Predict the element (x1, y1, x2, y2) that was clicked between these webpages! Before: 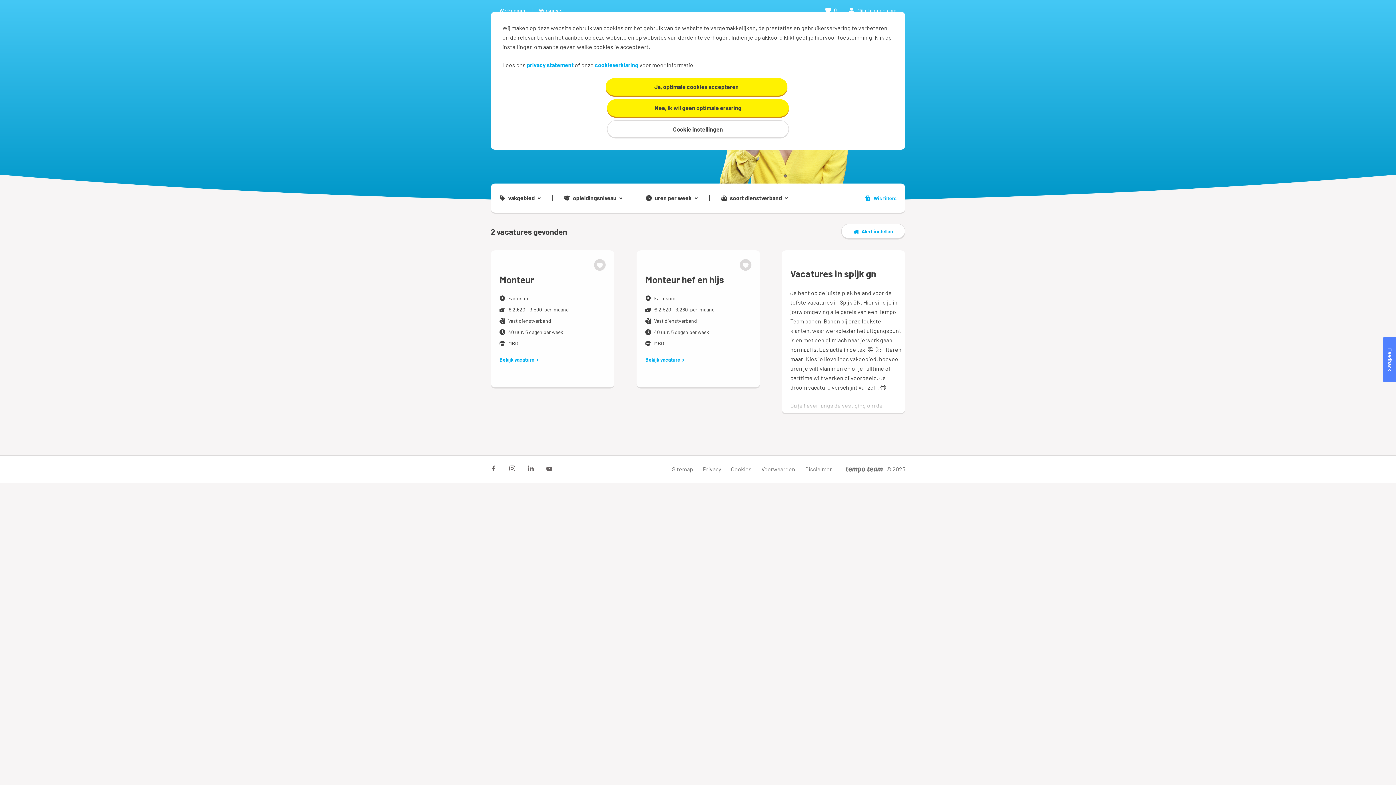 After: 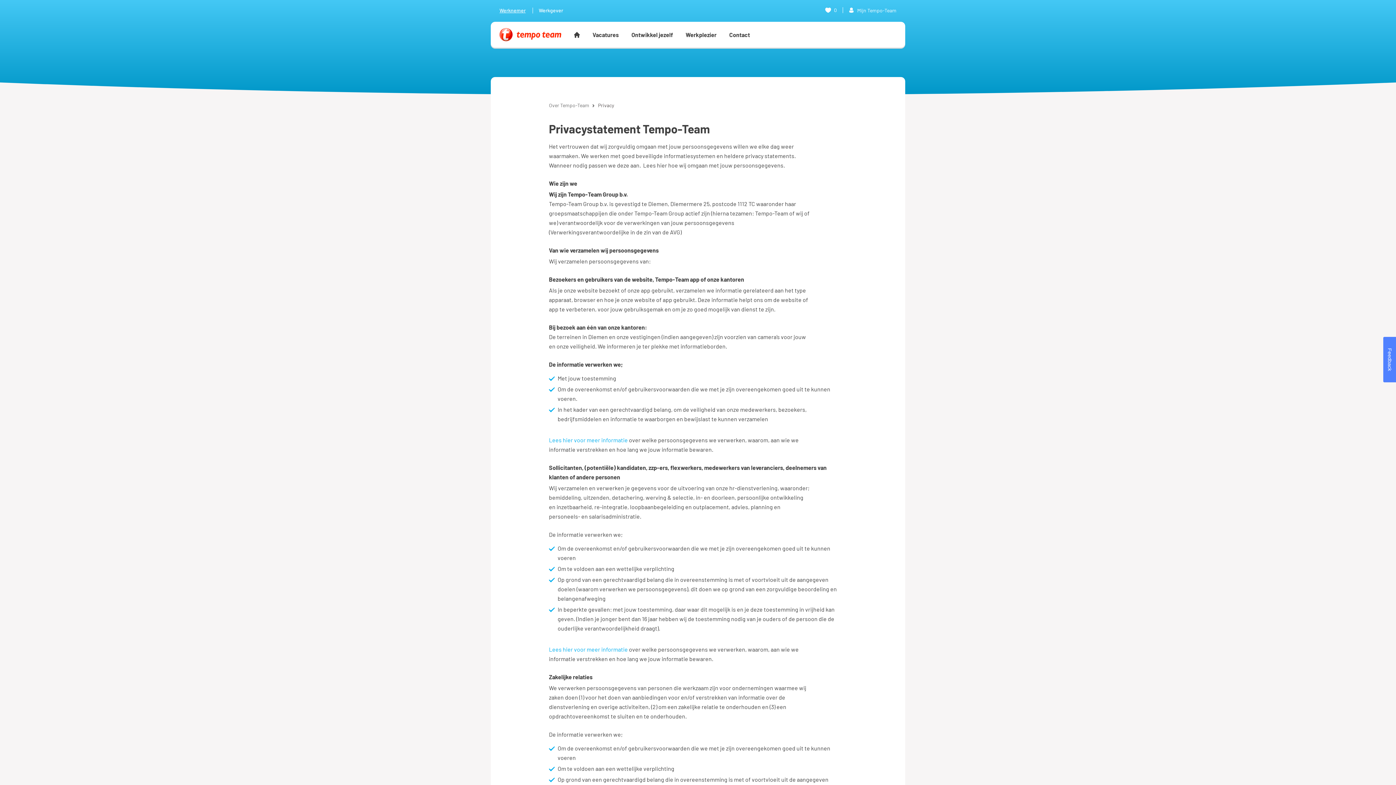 Action: bbox: (703, 465, 721, 472) label: Privacy